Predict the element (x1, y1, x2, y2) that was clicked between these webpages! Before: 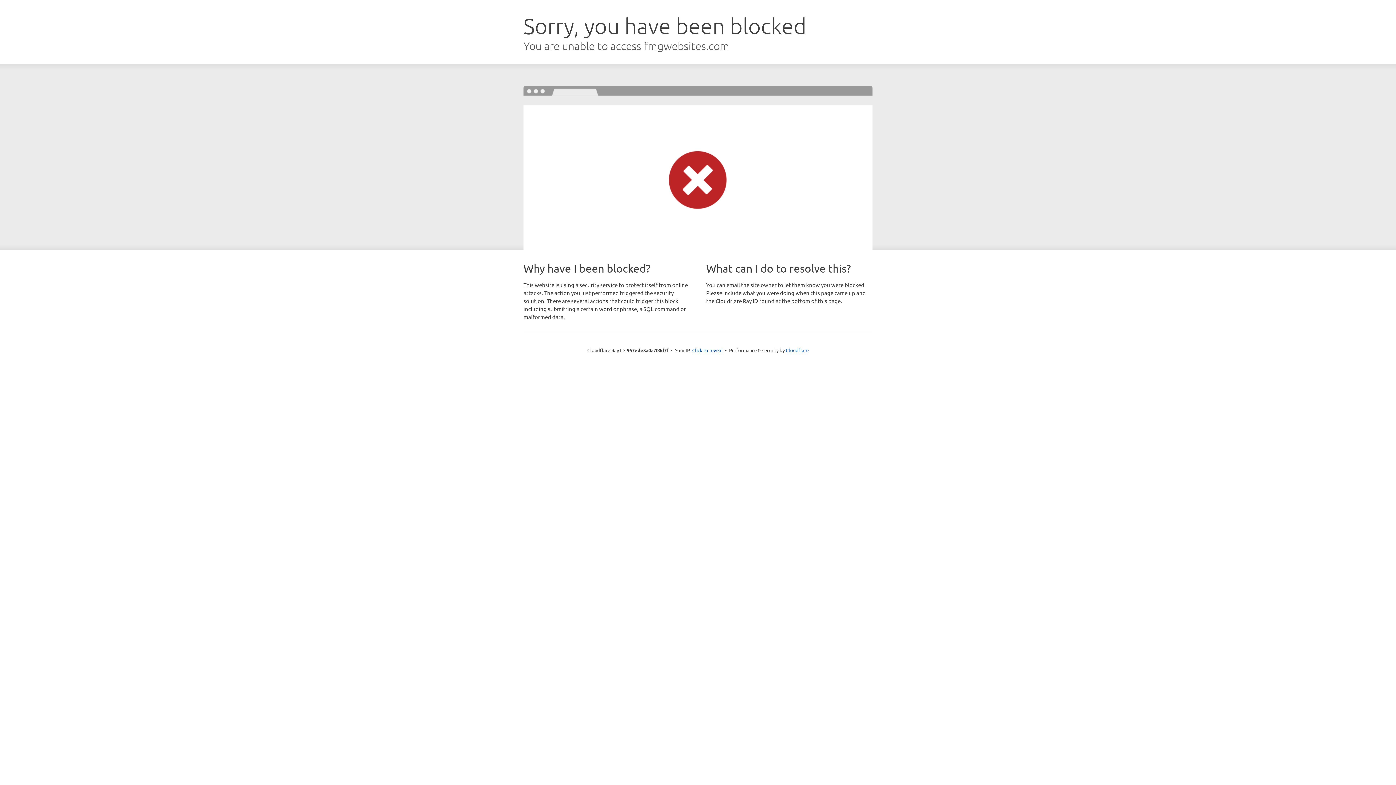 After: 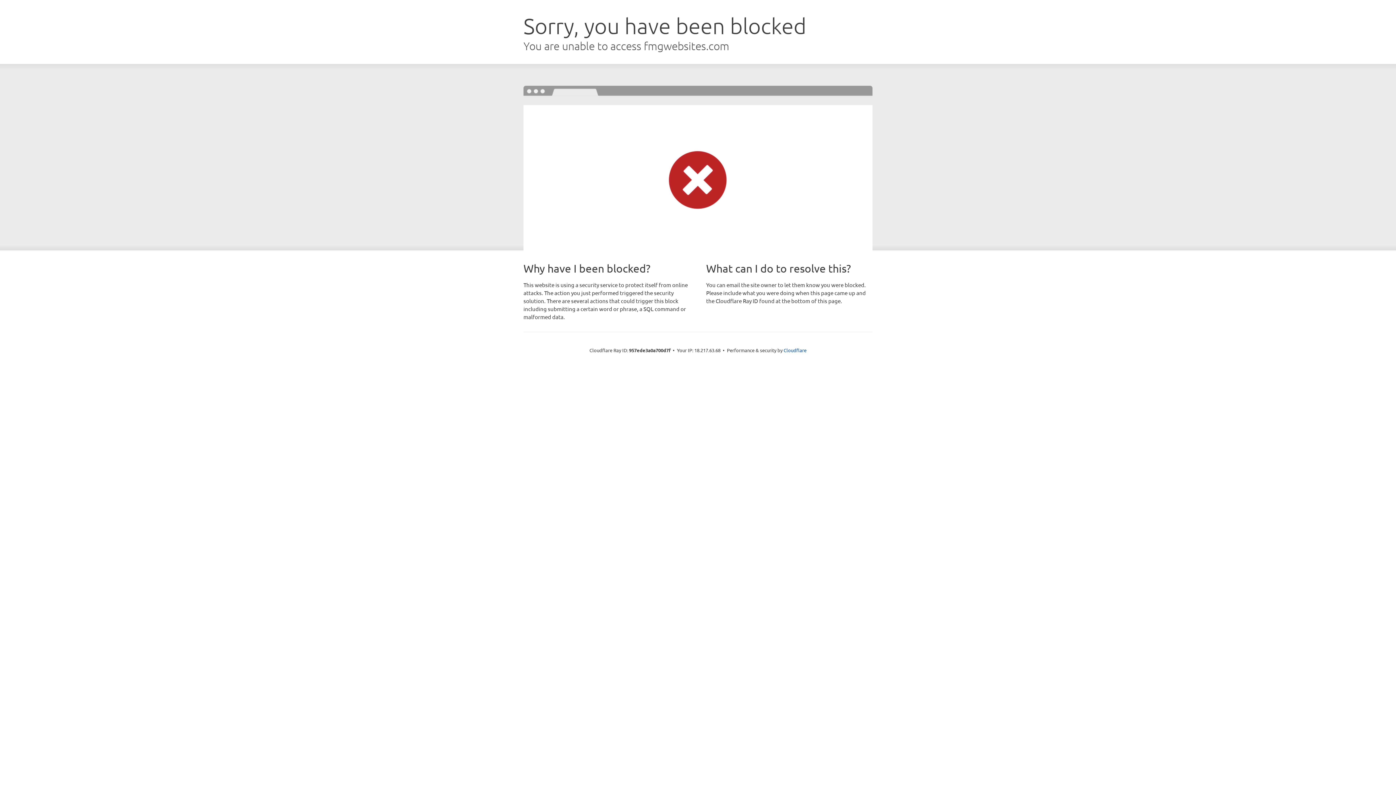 Action: label: Click to reveal bbox: (692, 346, 722, 353)